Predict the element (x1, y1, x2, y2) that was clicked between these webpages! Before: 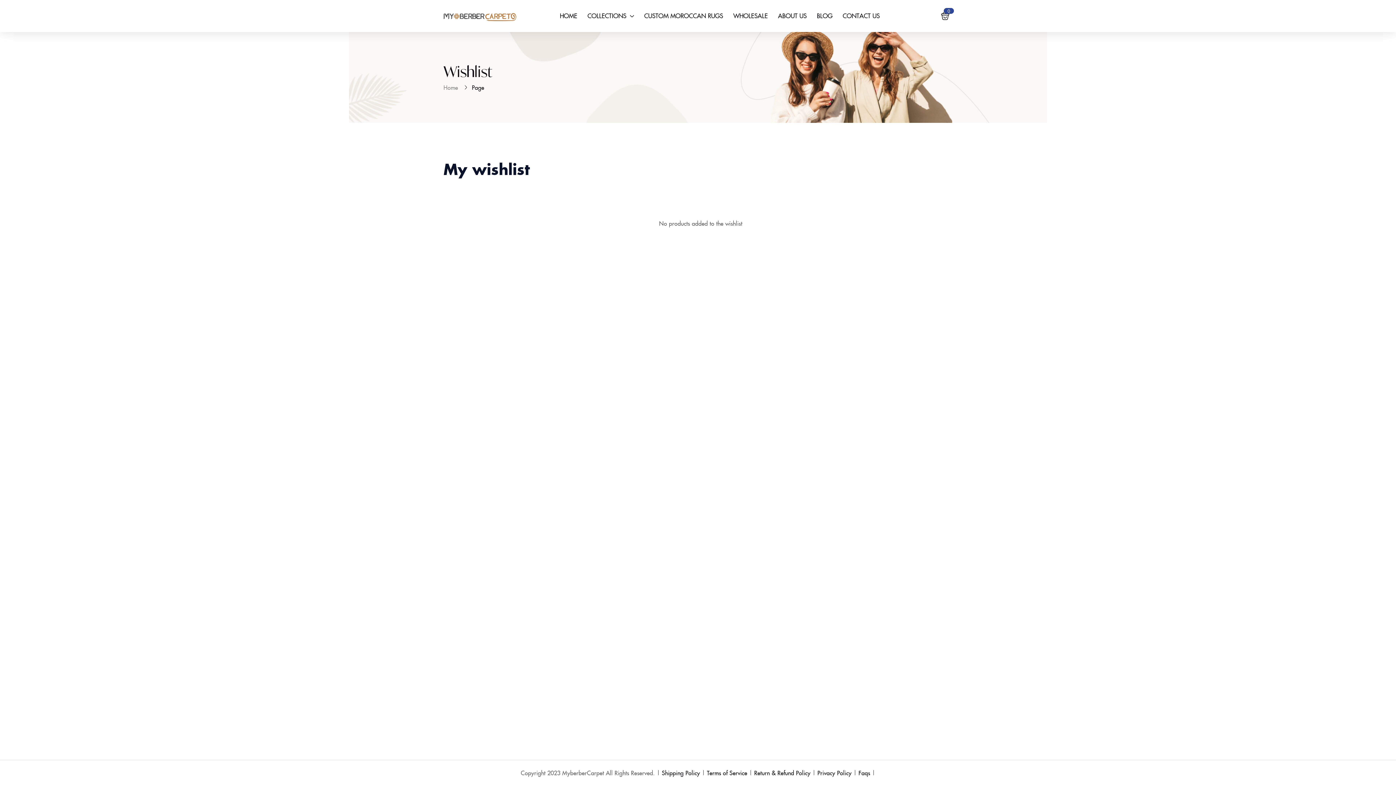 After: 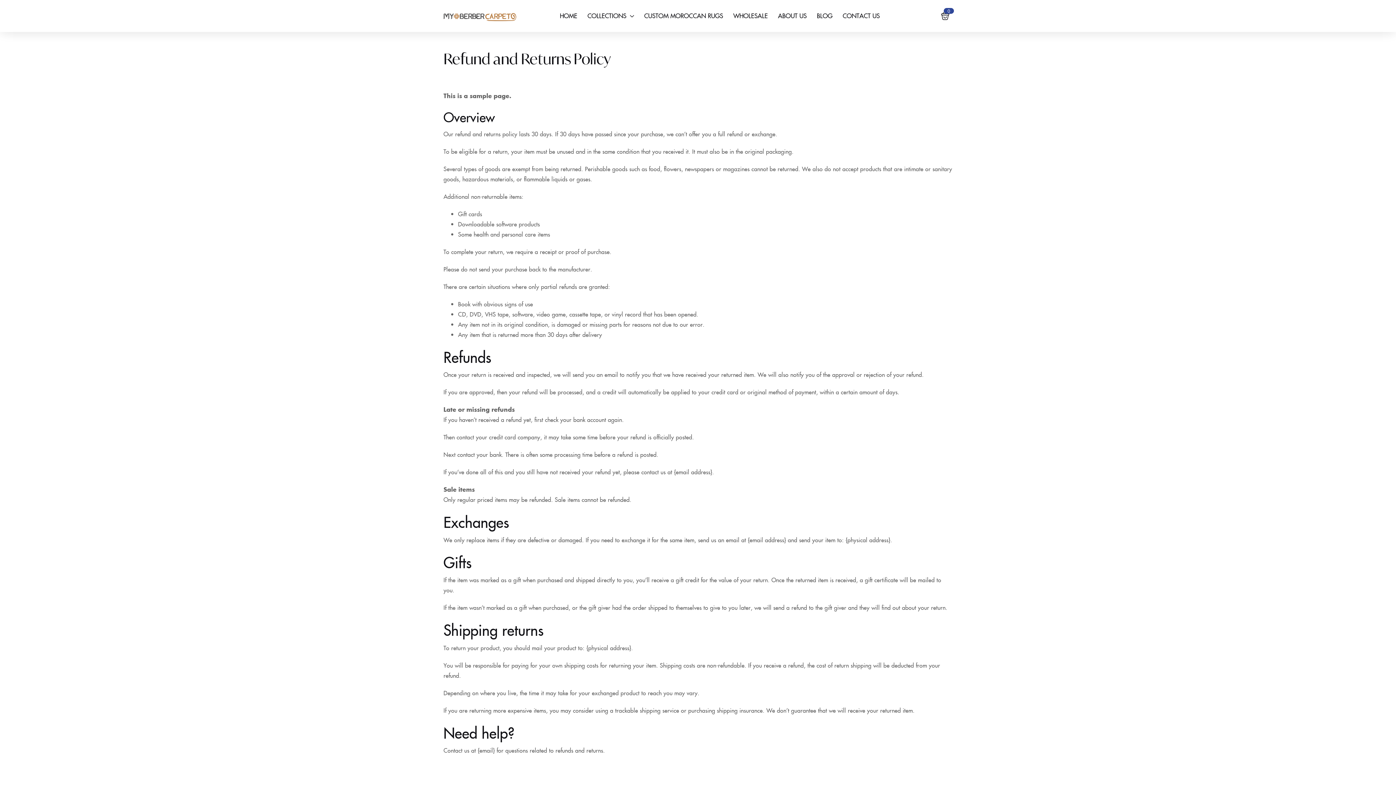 Action: label: Return & Refund Policy bbox: (754, 769, 810, 777)